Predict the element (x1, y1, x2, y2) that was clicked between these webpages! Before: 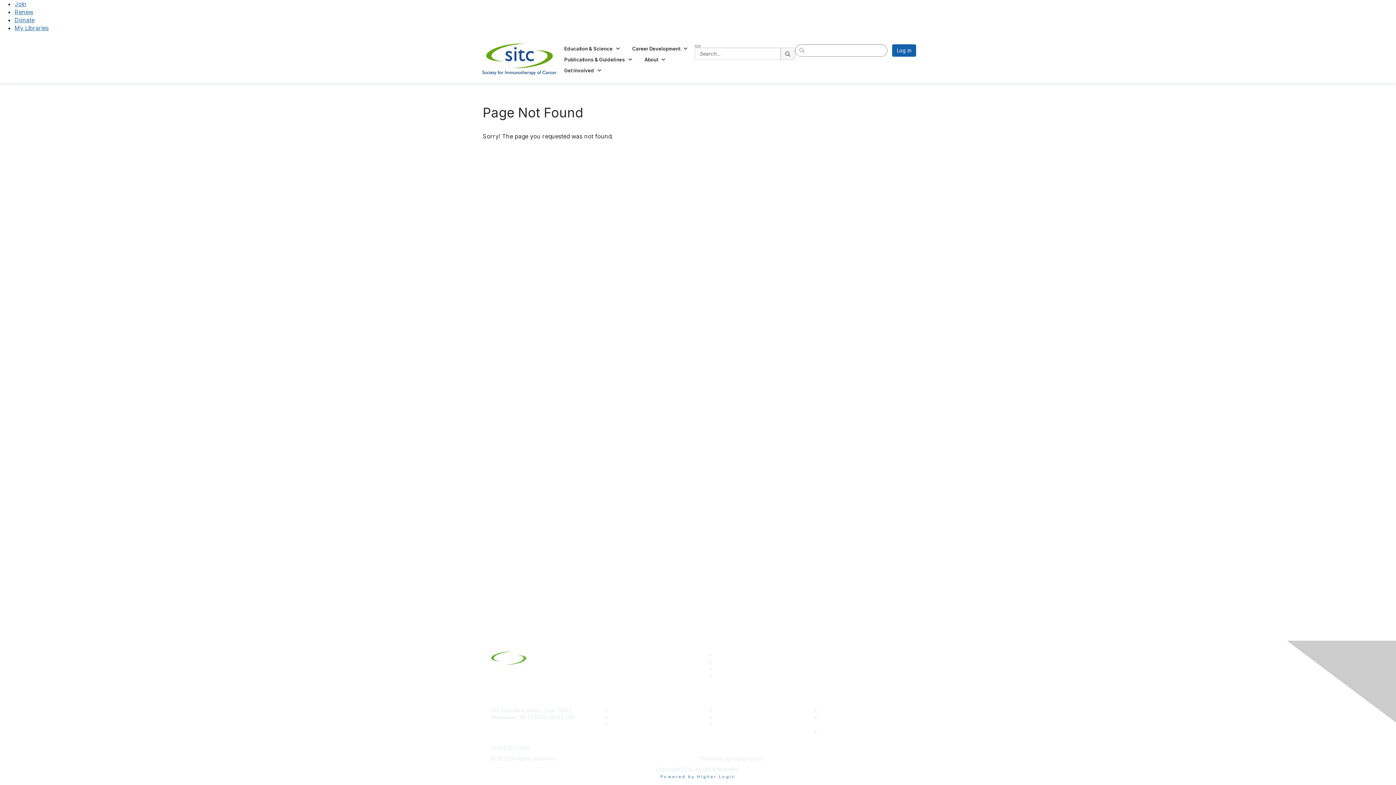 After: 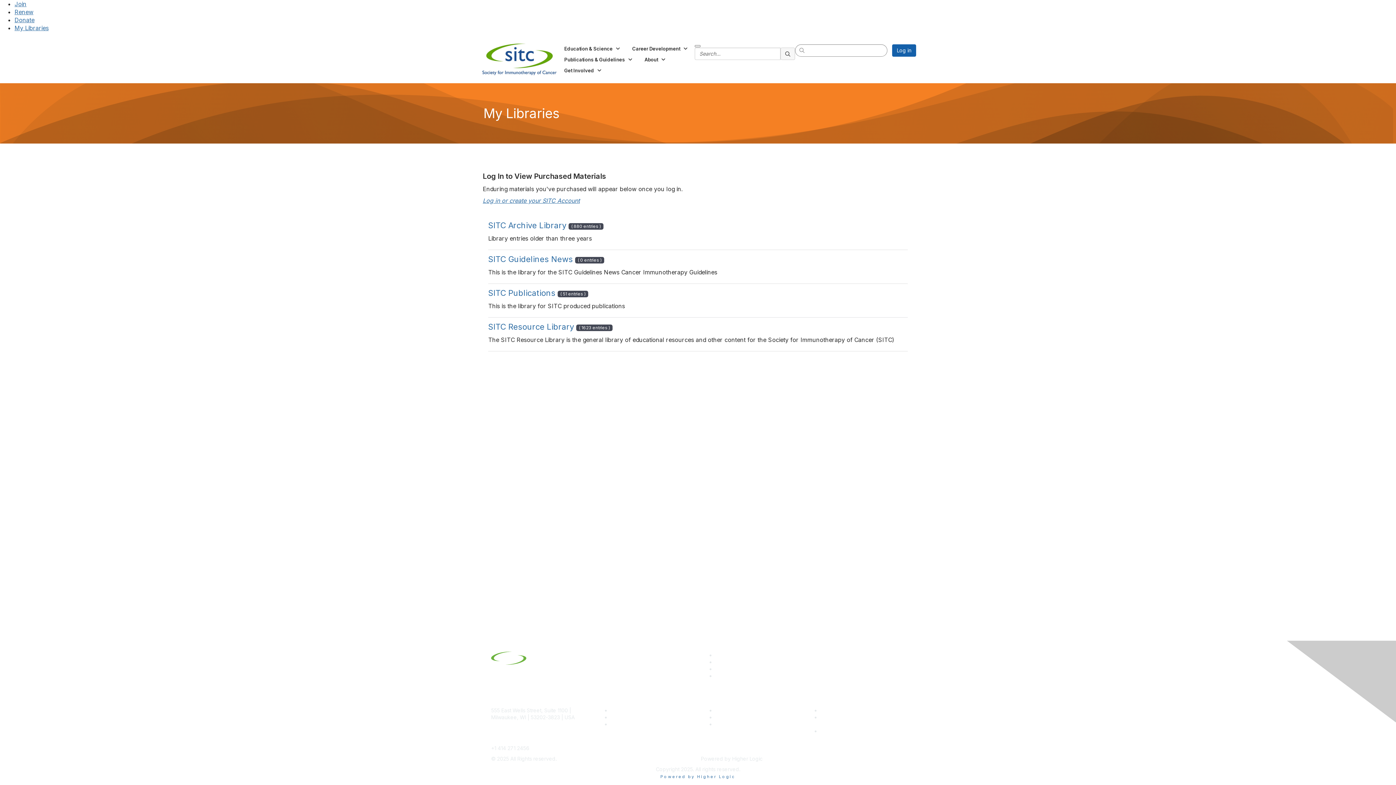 Action: label: My Libraries bbox: (14, 24, 48, 31)